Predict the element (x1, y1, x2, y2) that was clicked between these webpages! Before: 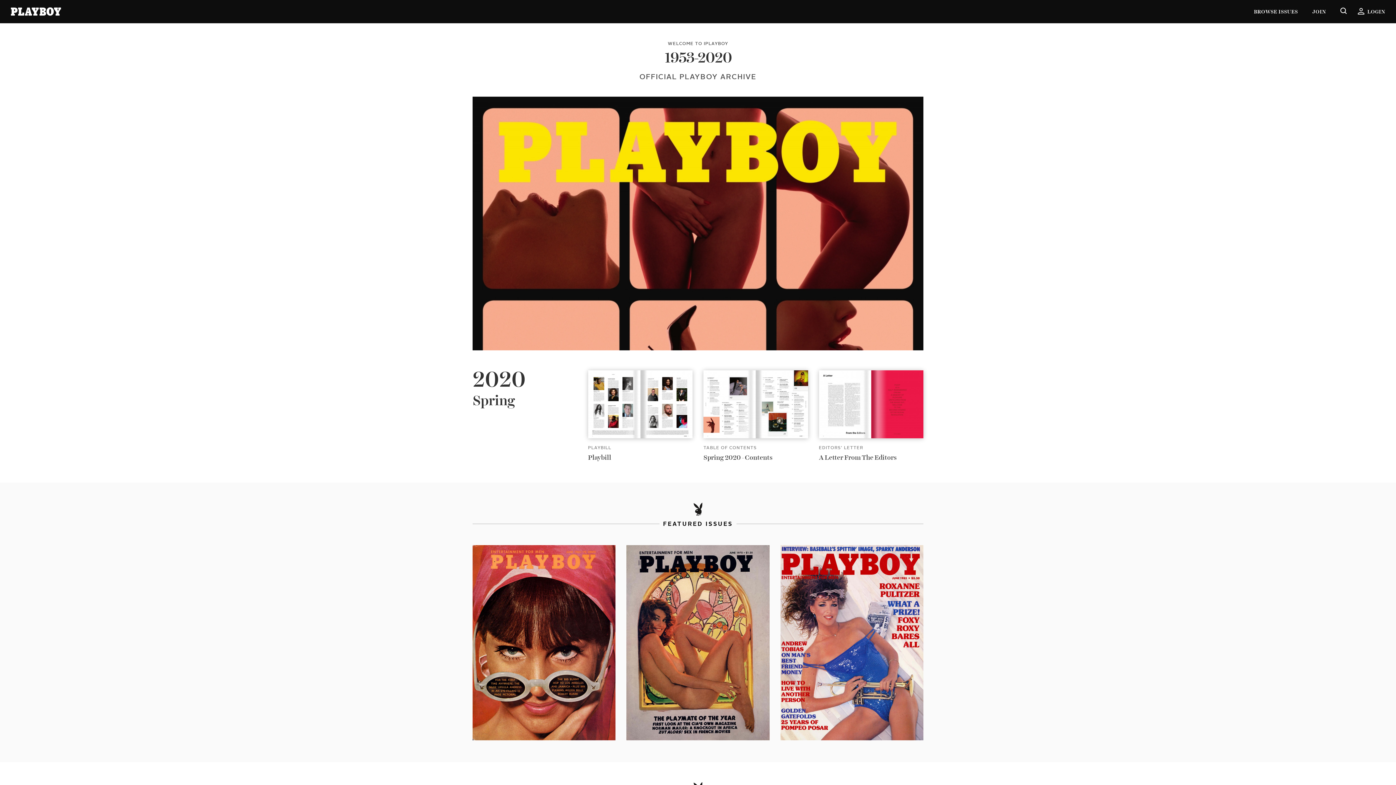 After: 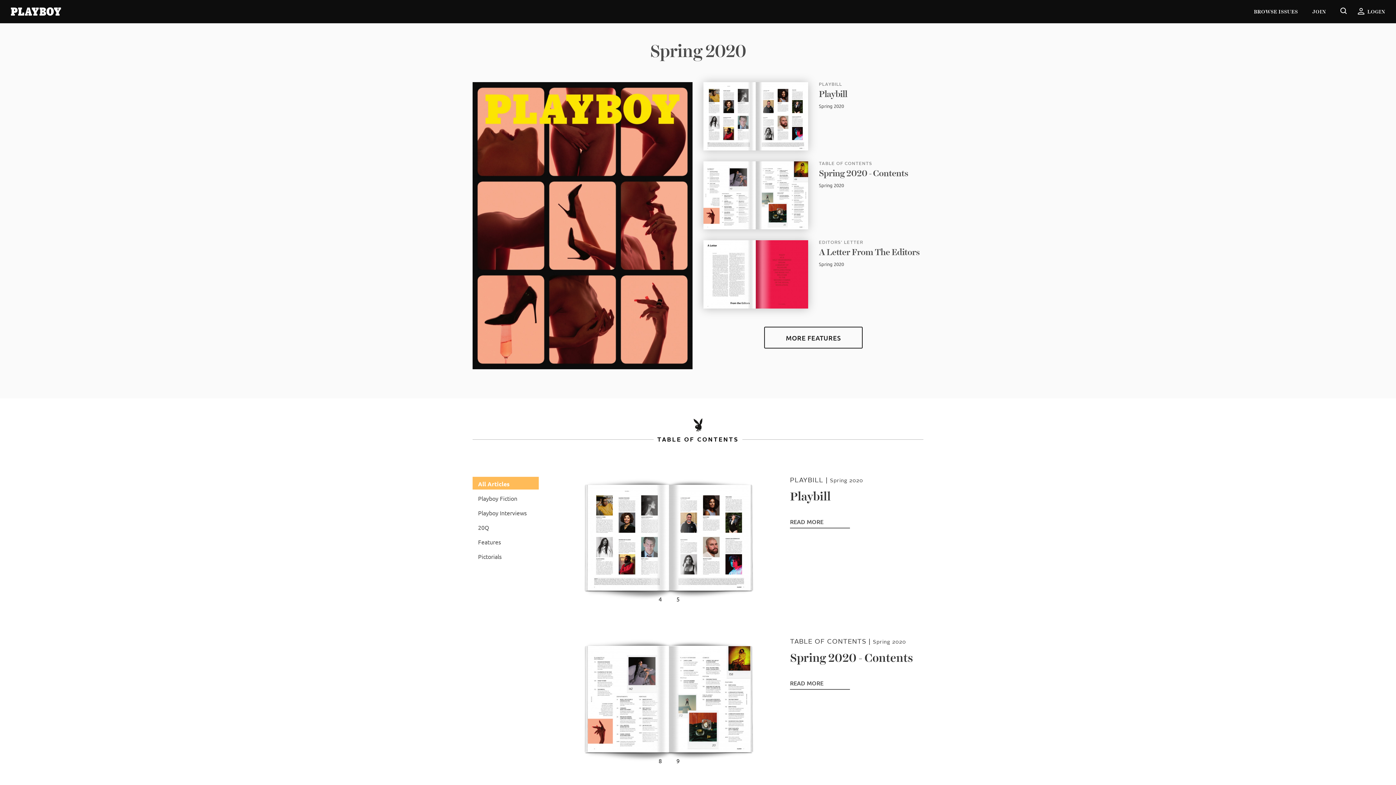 Action: label: PLAYBILL

Playbill bbox: (588, 370, 692, 461)